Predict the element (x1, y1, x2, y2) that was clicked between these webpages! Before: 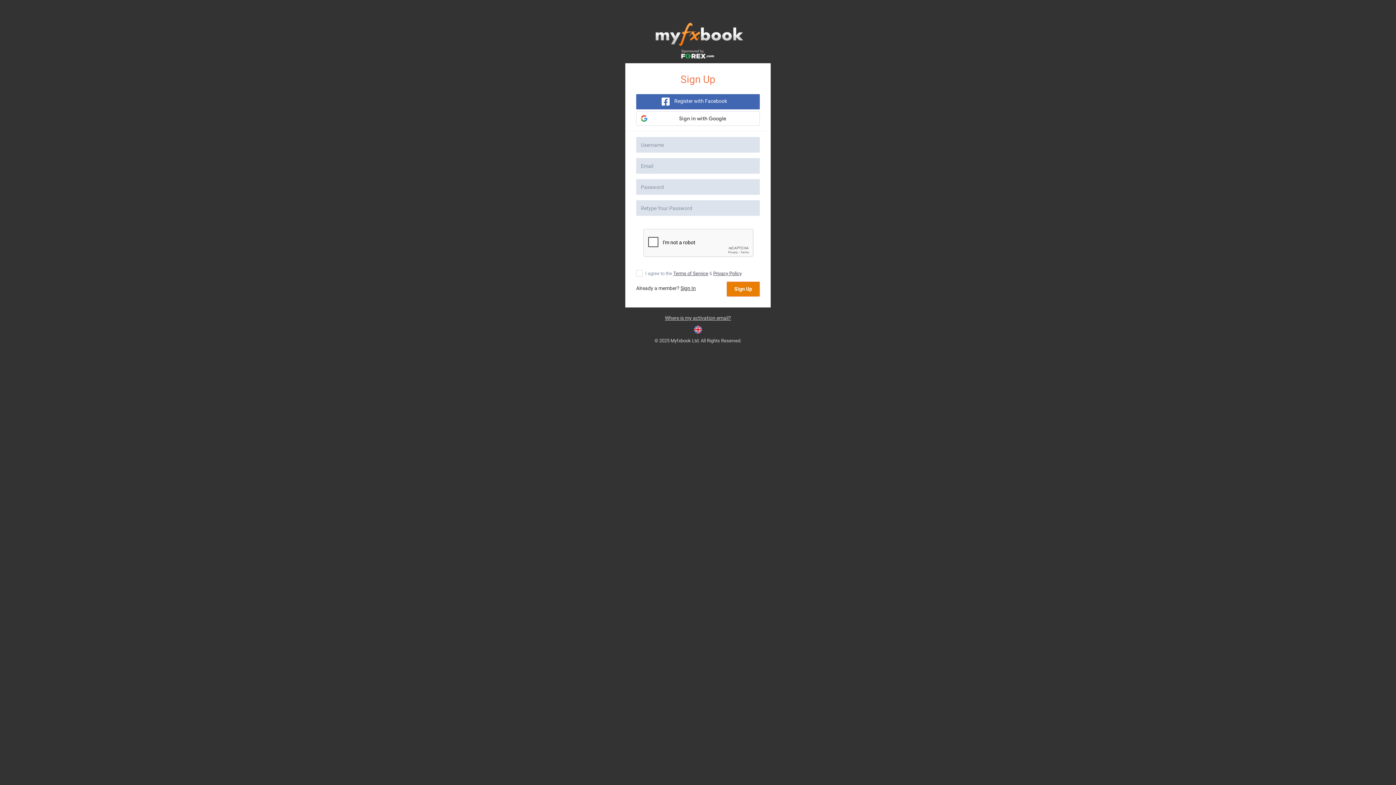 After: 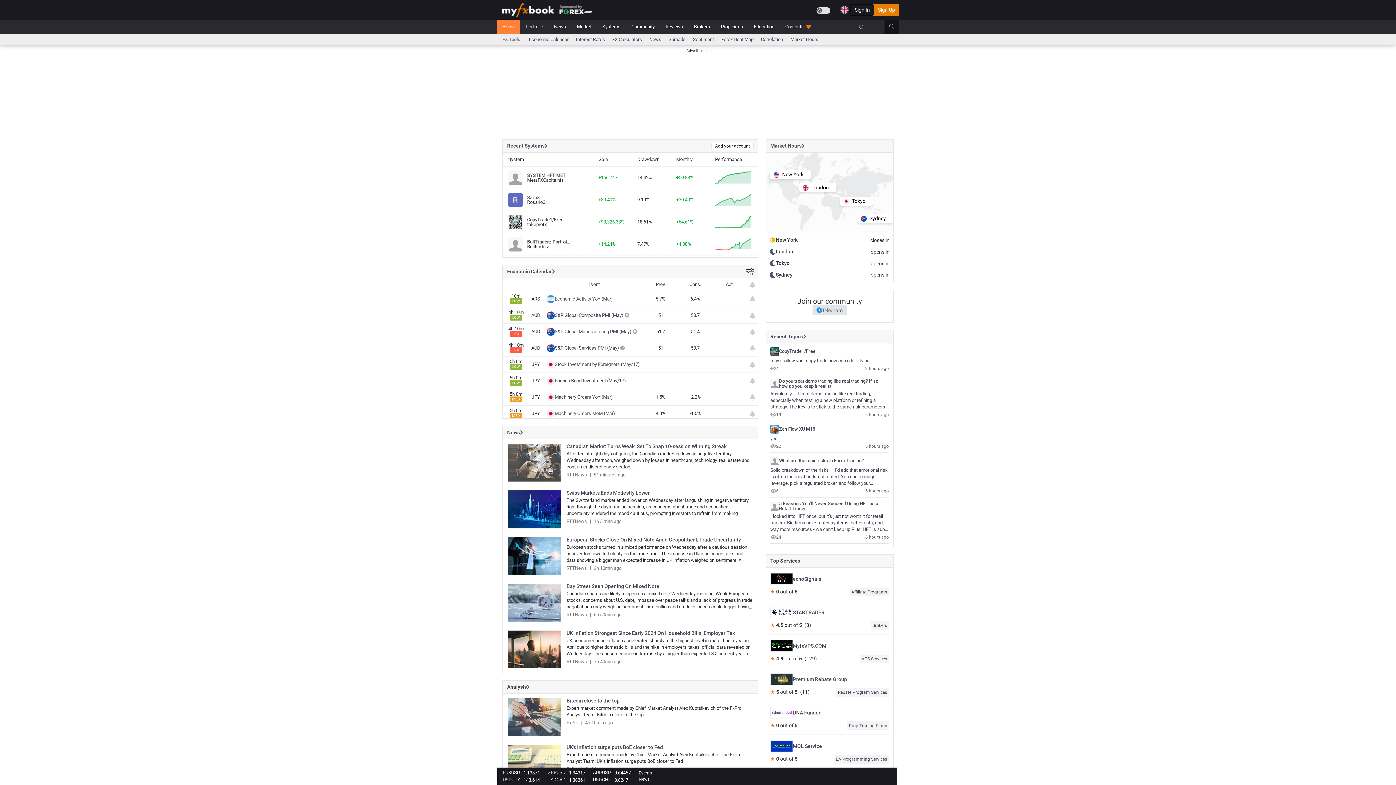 Action: bbox: (648, 30, 747, 36)